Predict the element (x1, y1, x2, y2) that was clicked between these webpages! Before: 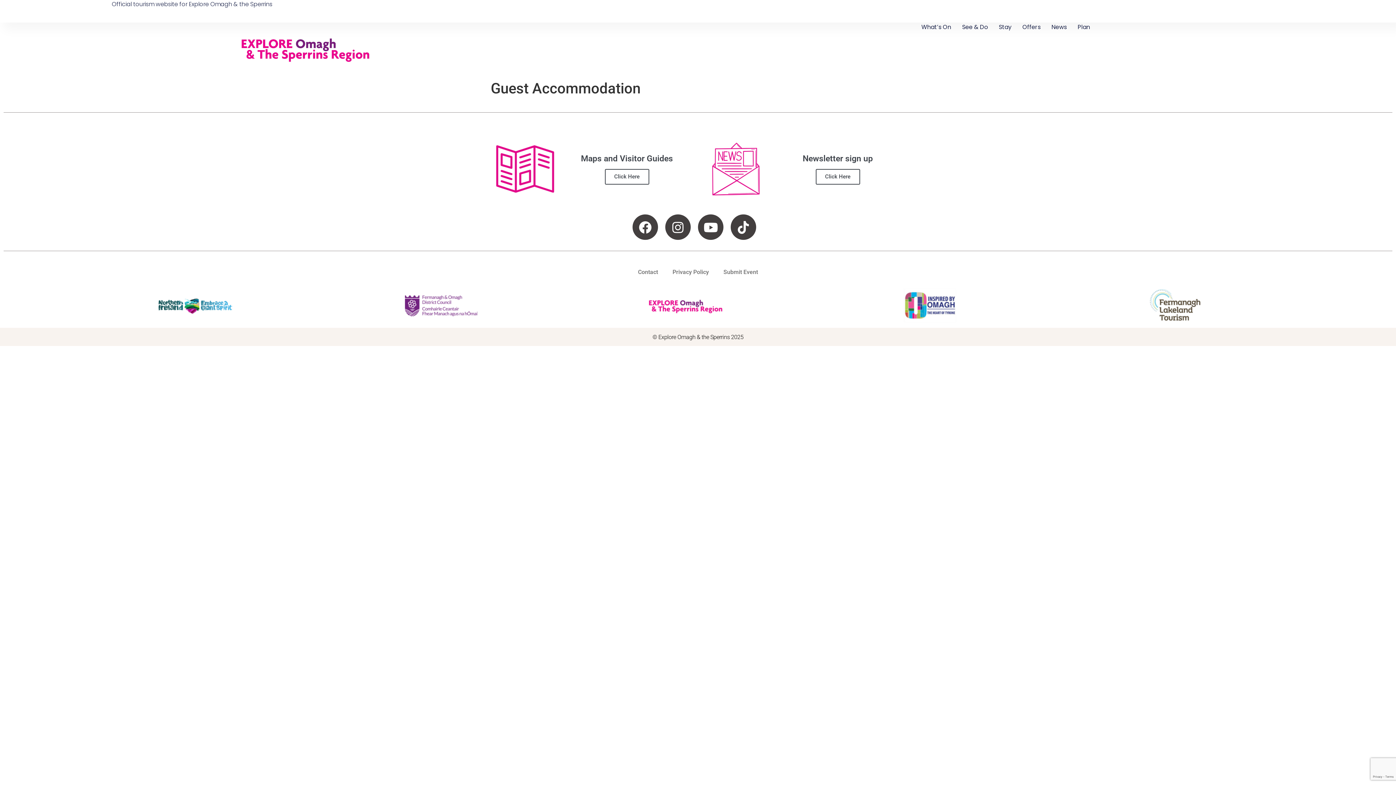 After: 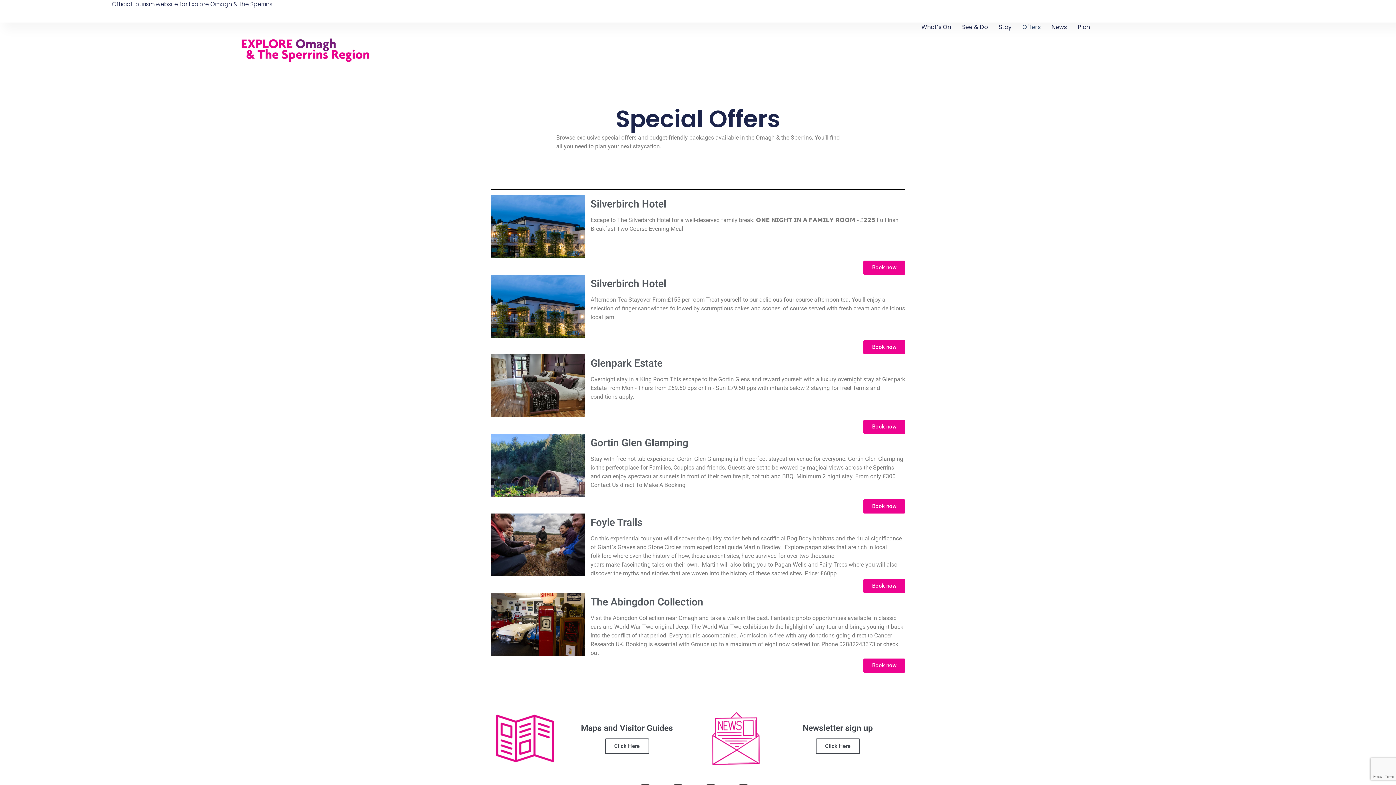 Action: bbox: (1022, 22, 1040, 32) label: Offers